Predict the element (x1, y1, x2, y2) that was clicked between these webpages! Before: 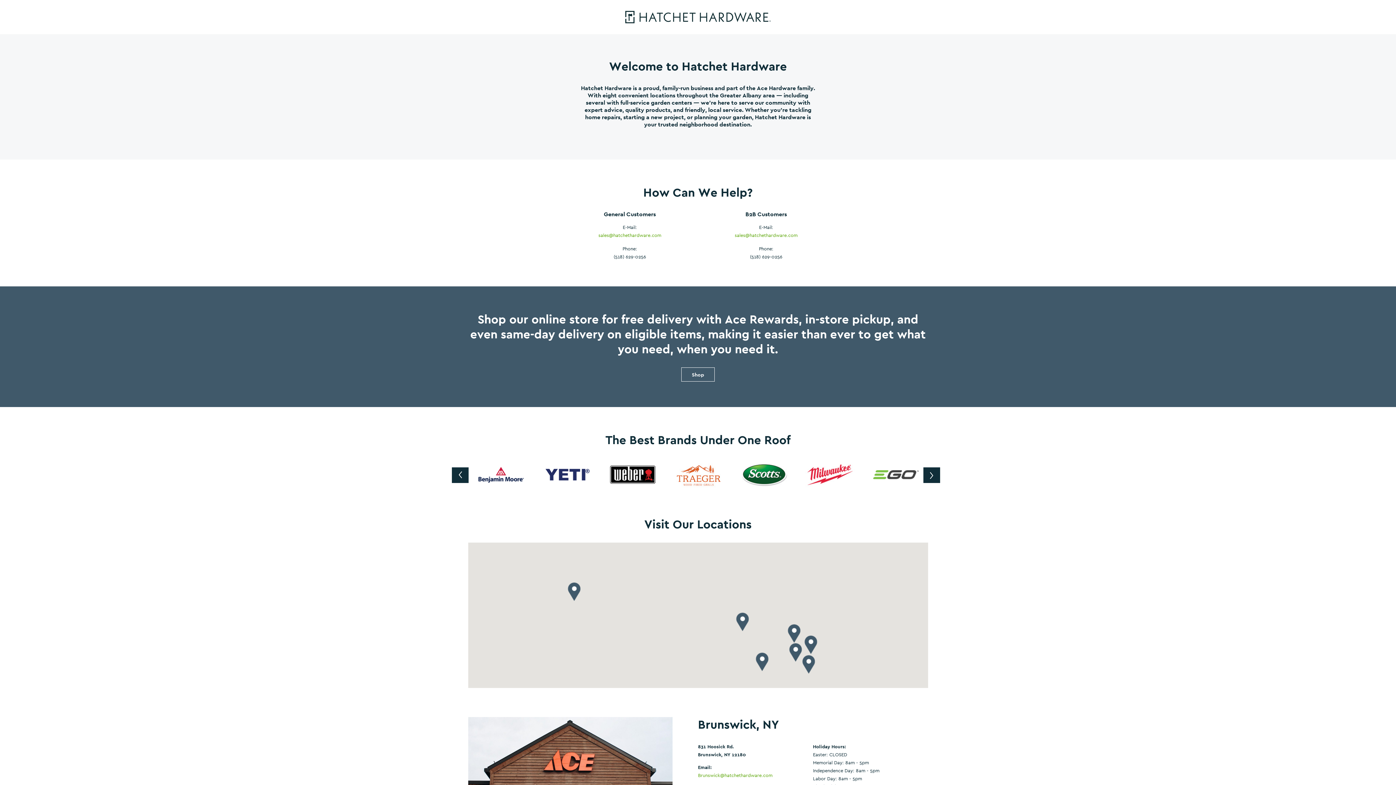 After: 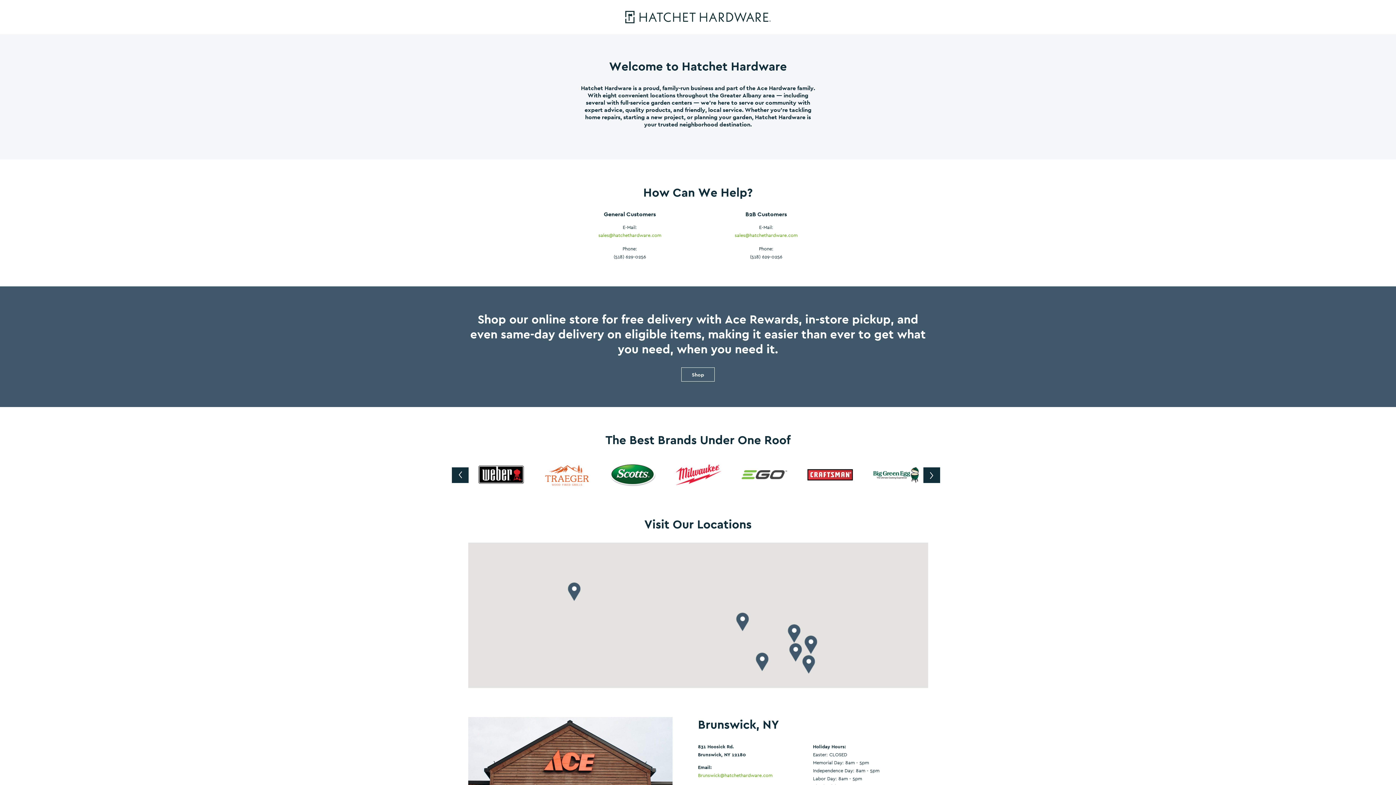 Action: bbox: (451, 467, 468, 483)